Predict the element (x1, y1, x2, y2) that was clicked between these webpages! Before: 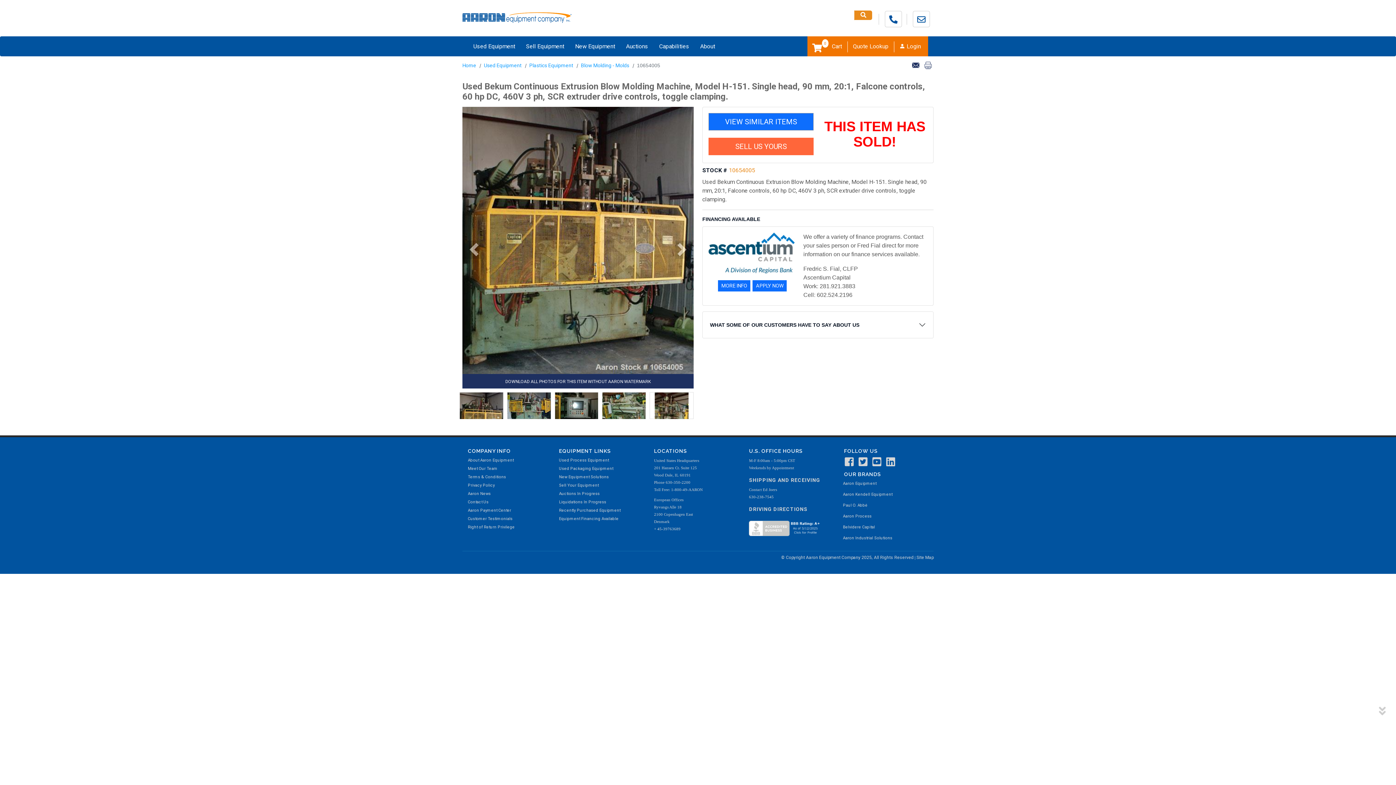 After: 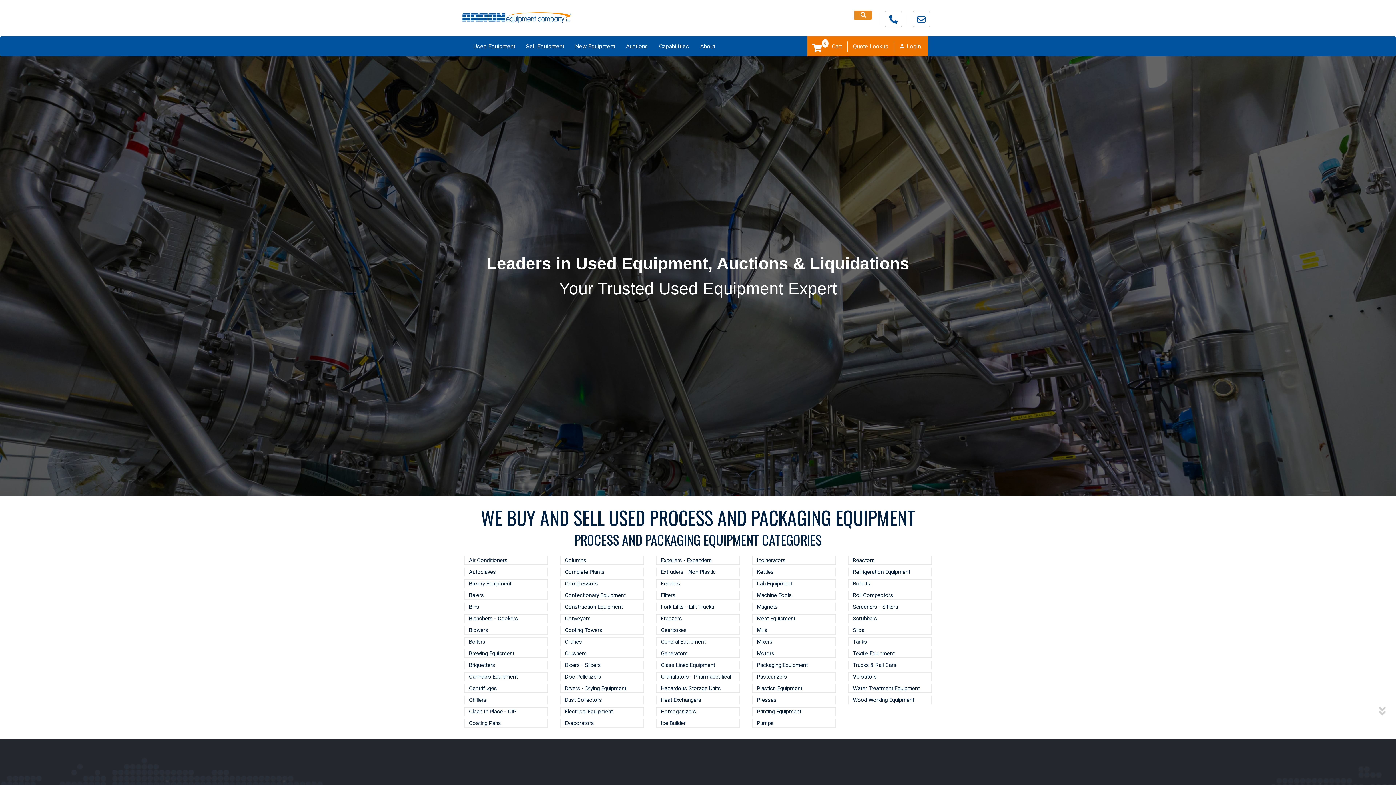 Action: label: Home bbox: (462, 62, 476, 68)